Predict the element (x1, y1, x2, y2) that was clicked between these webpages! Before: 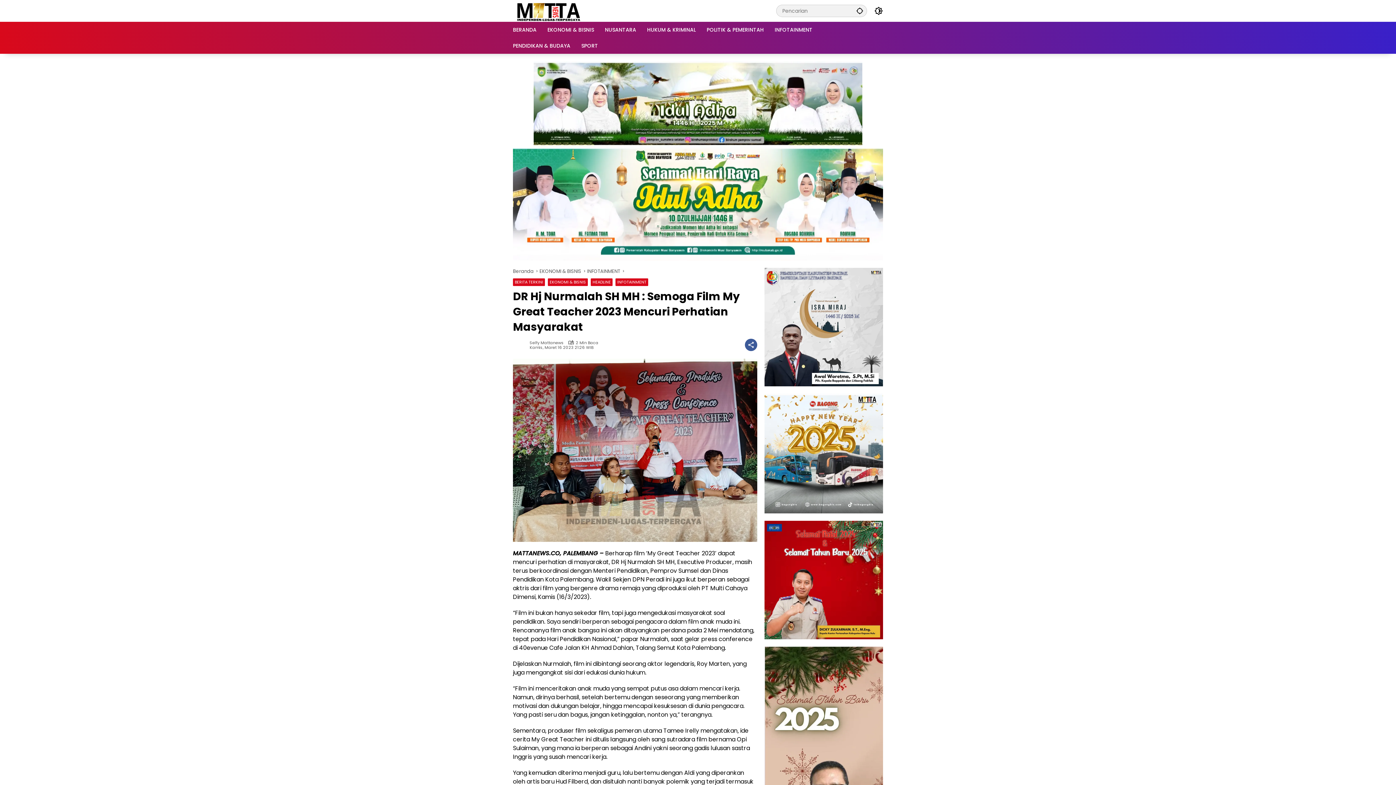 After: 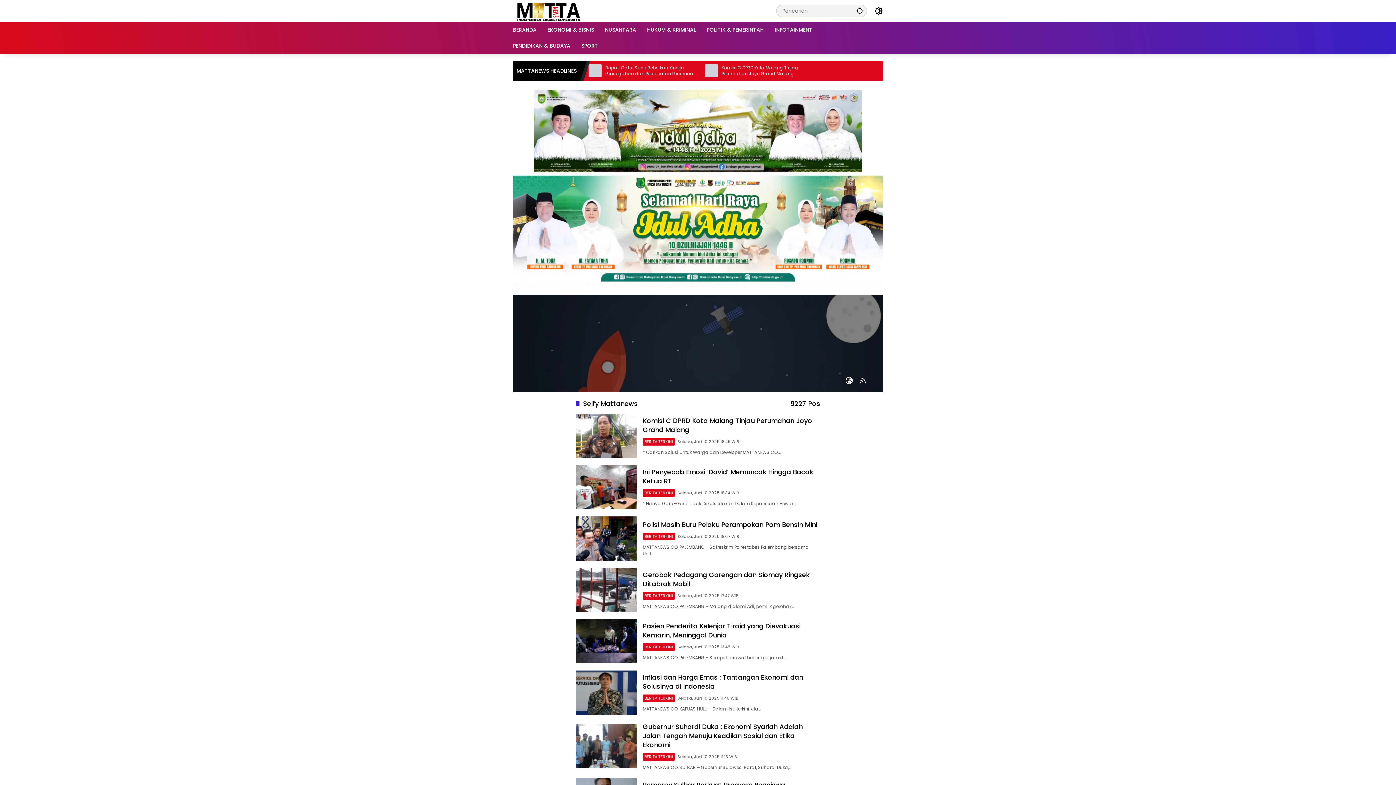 Action: label: Selfy Mattanews bbox: (529, 340, 564, 344)